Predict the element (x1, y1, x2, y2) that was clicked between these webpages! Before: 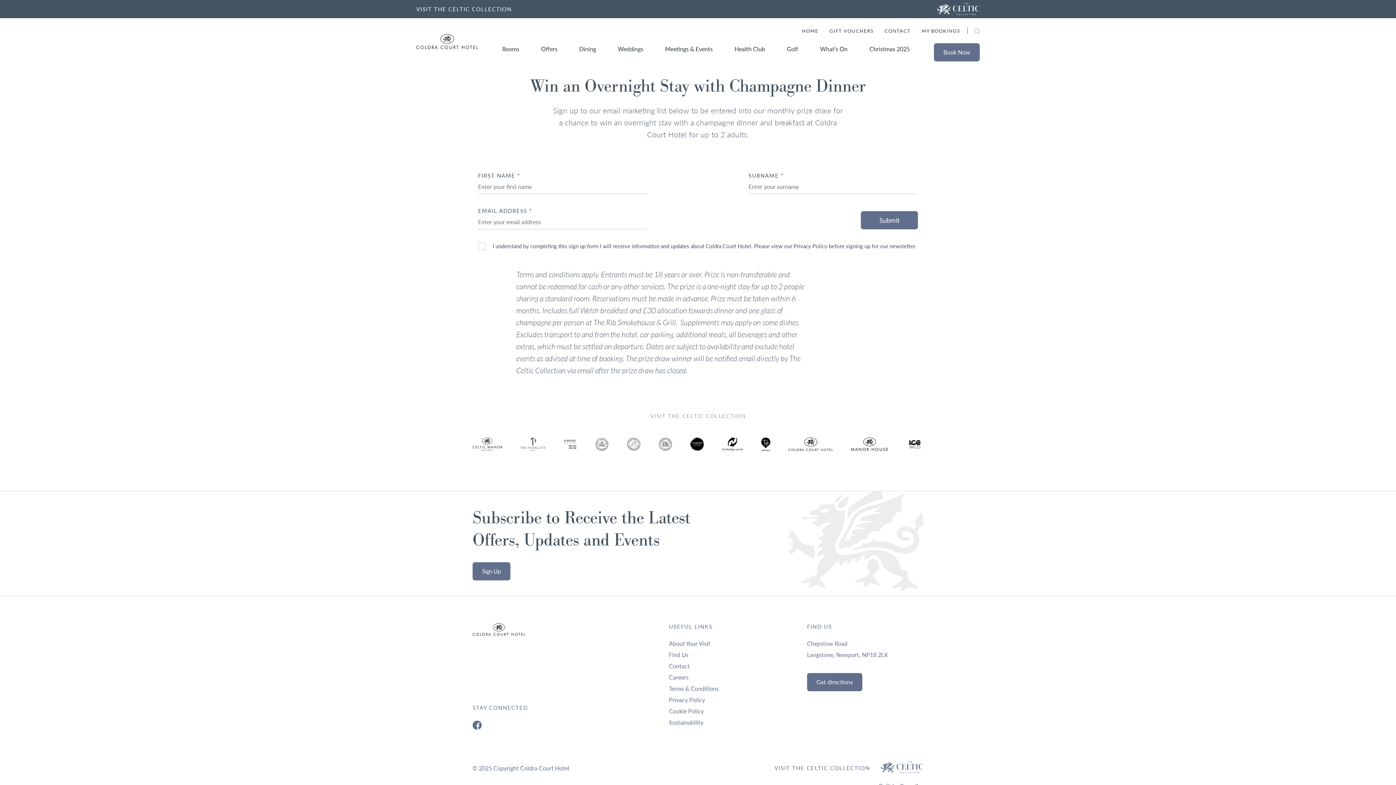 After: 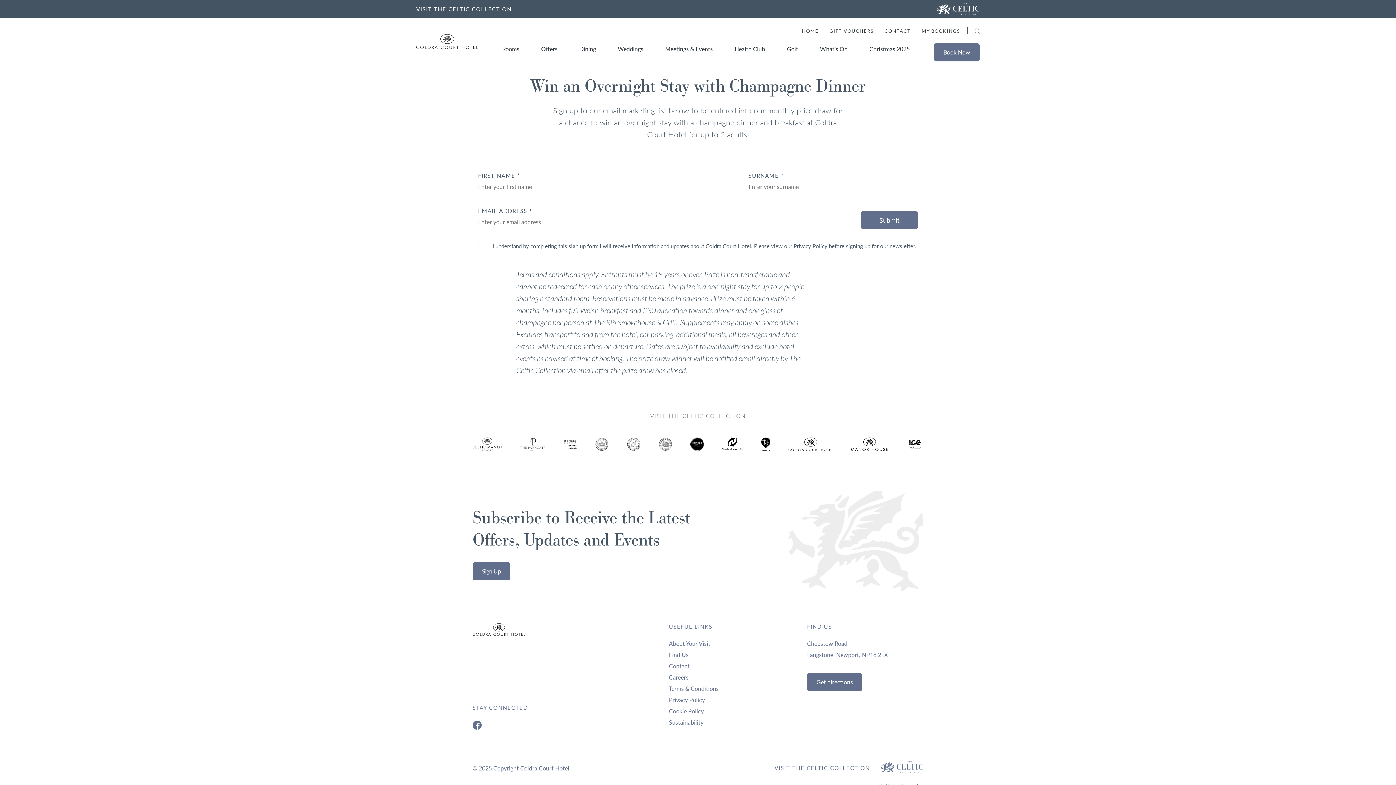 Action: bbox: (713, 437, 752, 462) label: Ty Hotel Logo.